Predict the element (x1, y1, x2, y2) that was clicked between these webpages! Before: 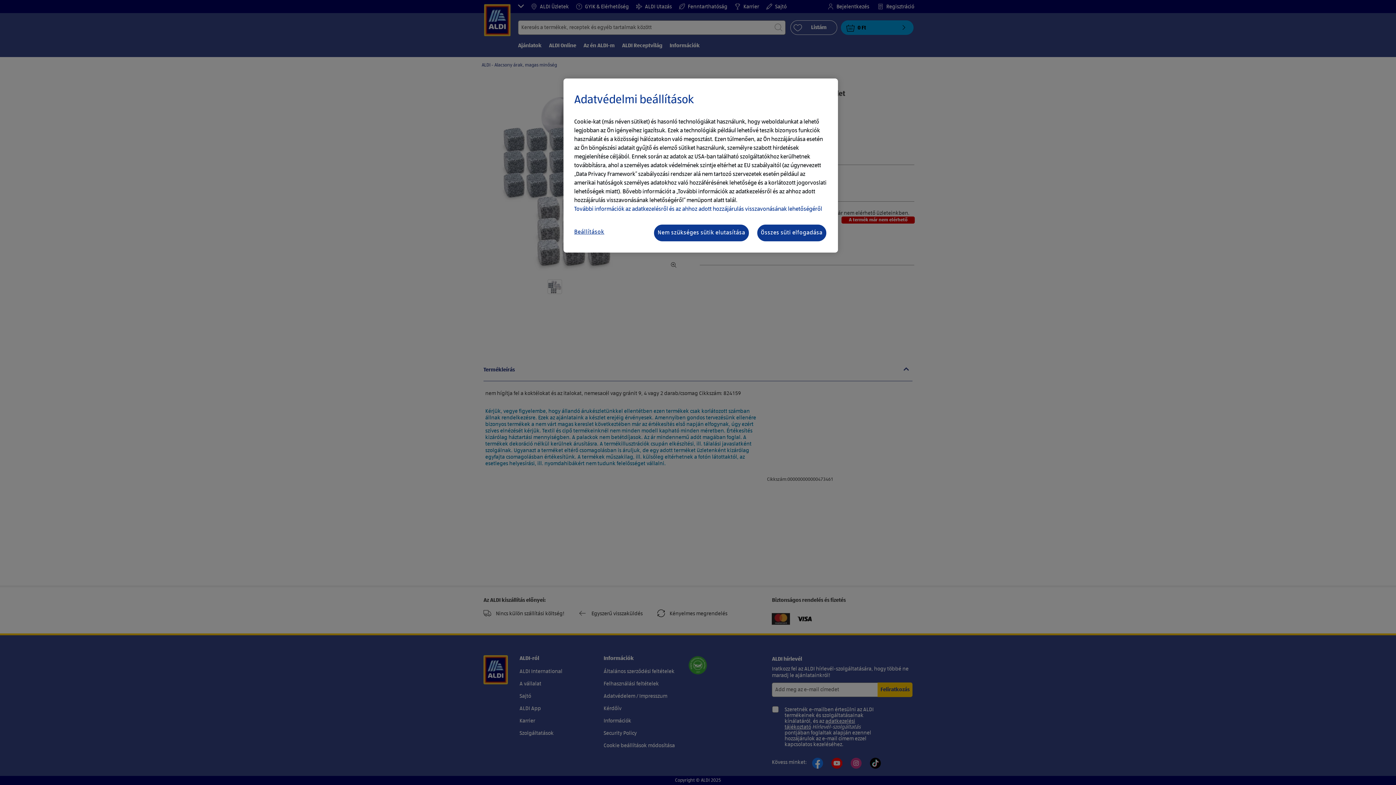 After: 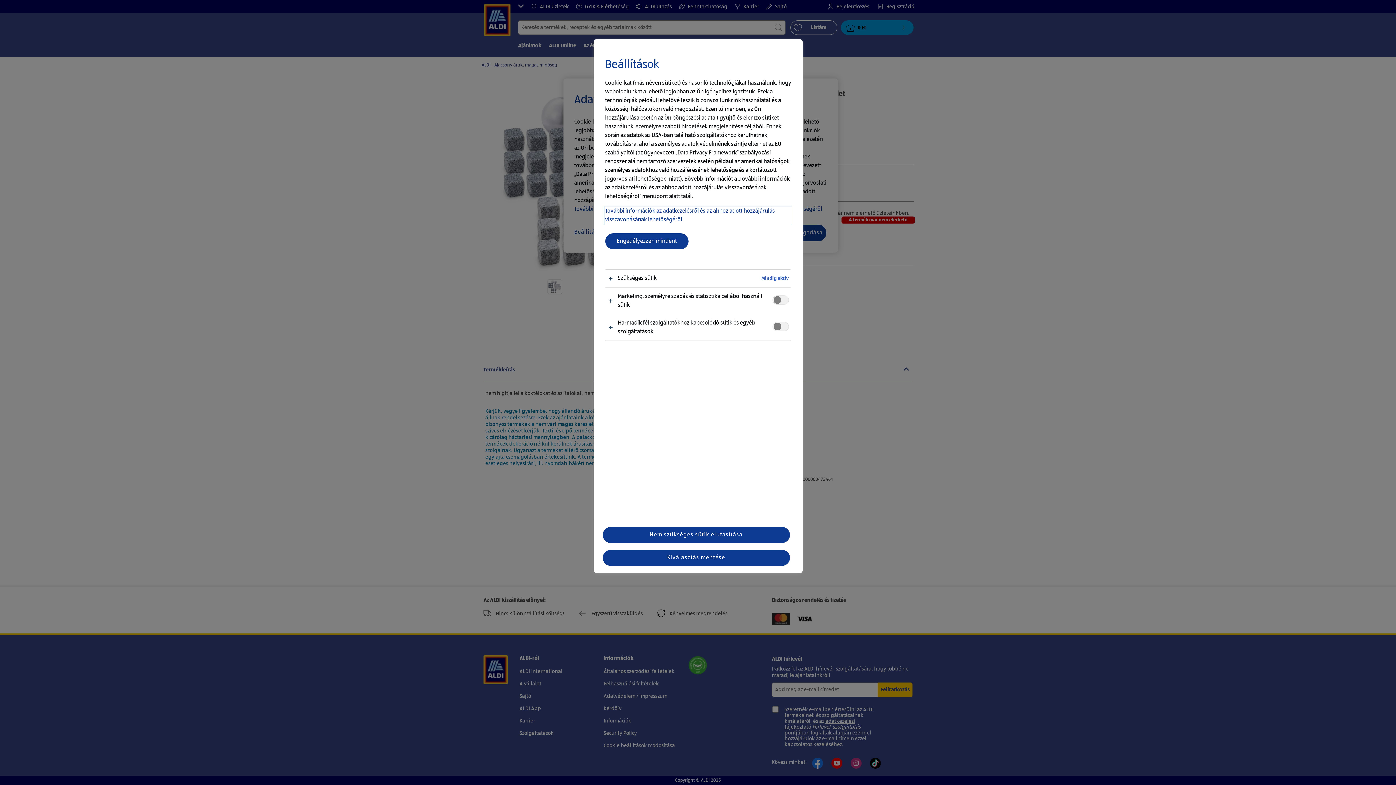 Action: label: Beállítások bbox: (574, 224, 632, 240)